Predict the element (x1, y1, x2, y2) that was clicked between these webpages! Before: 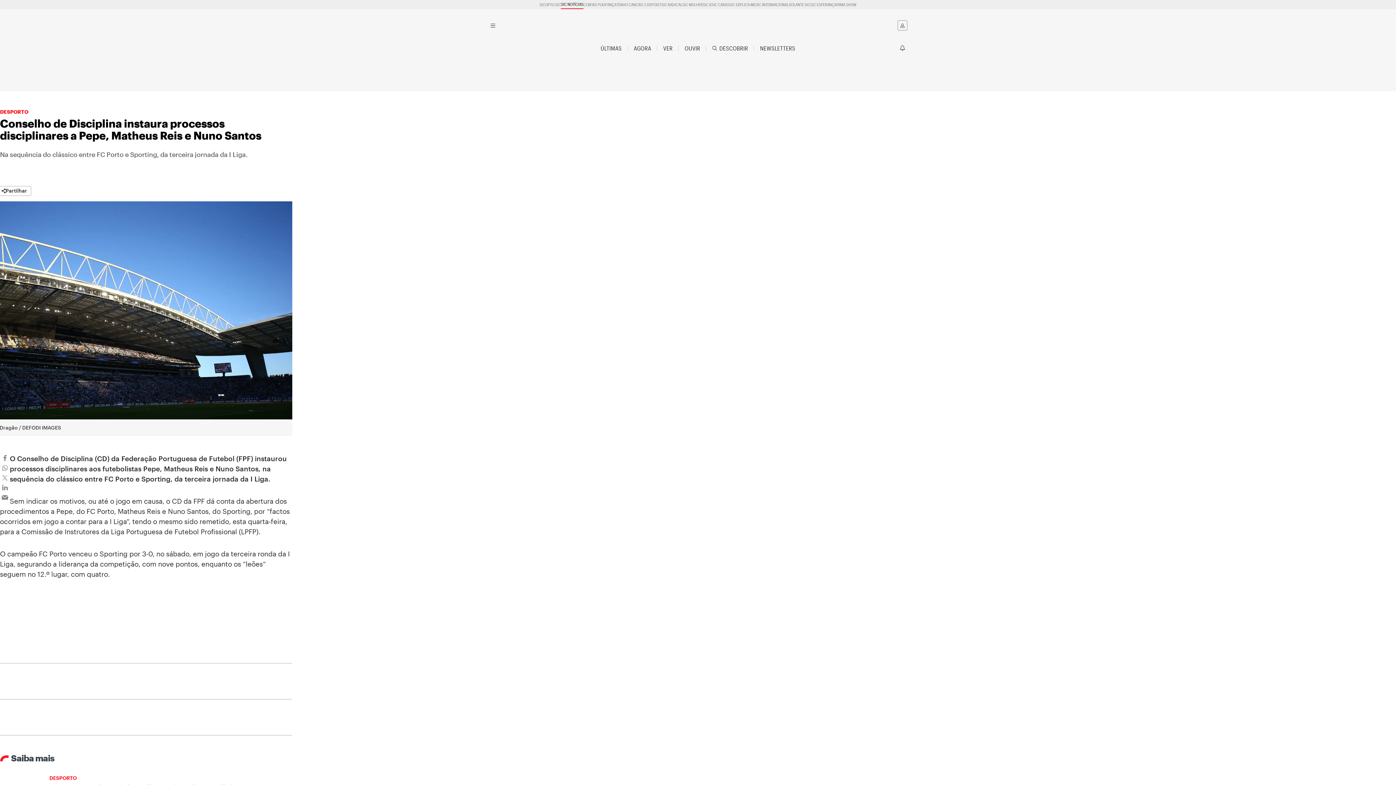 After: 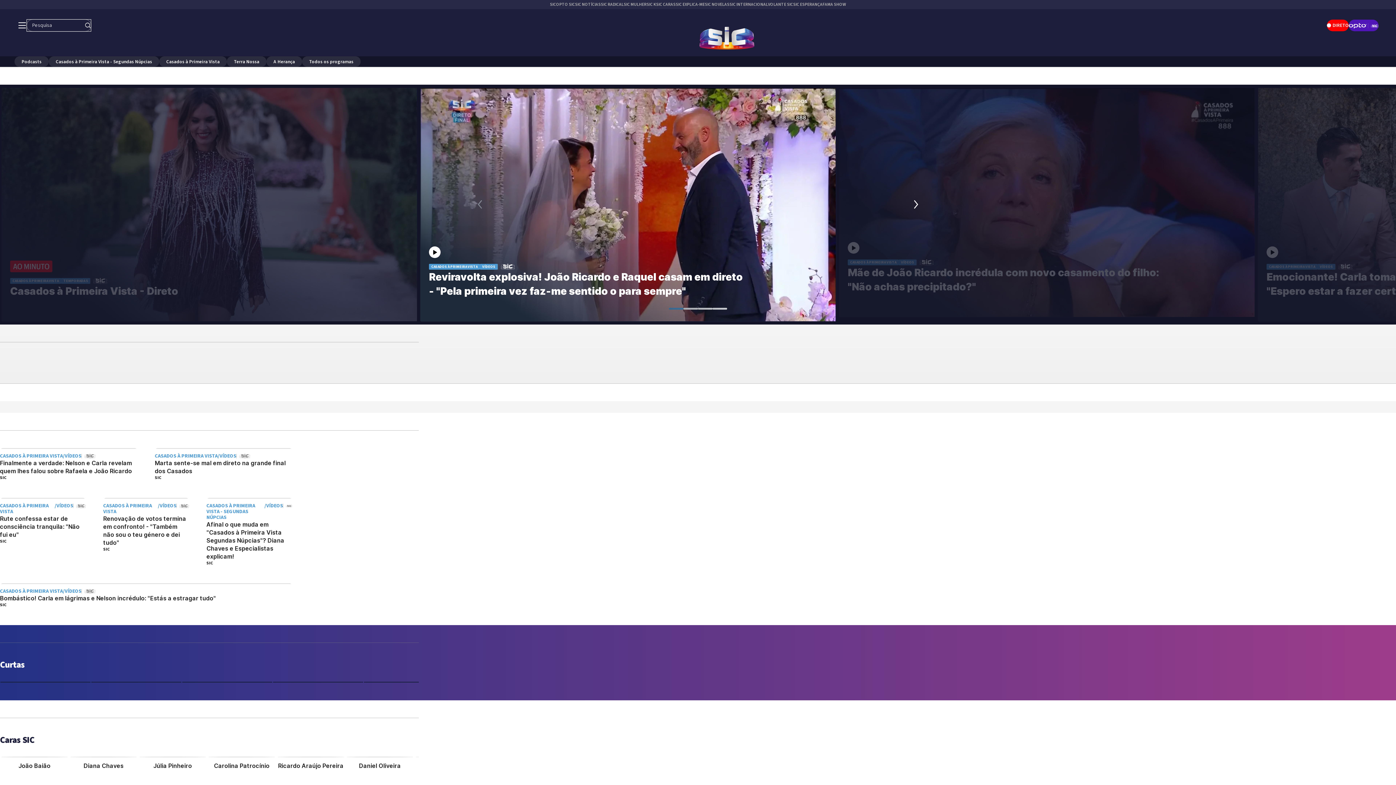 Action: bbox: (711, 0, 729, 8) label: SIC CARAS